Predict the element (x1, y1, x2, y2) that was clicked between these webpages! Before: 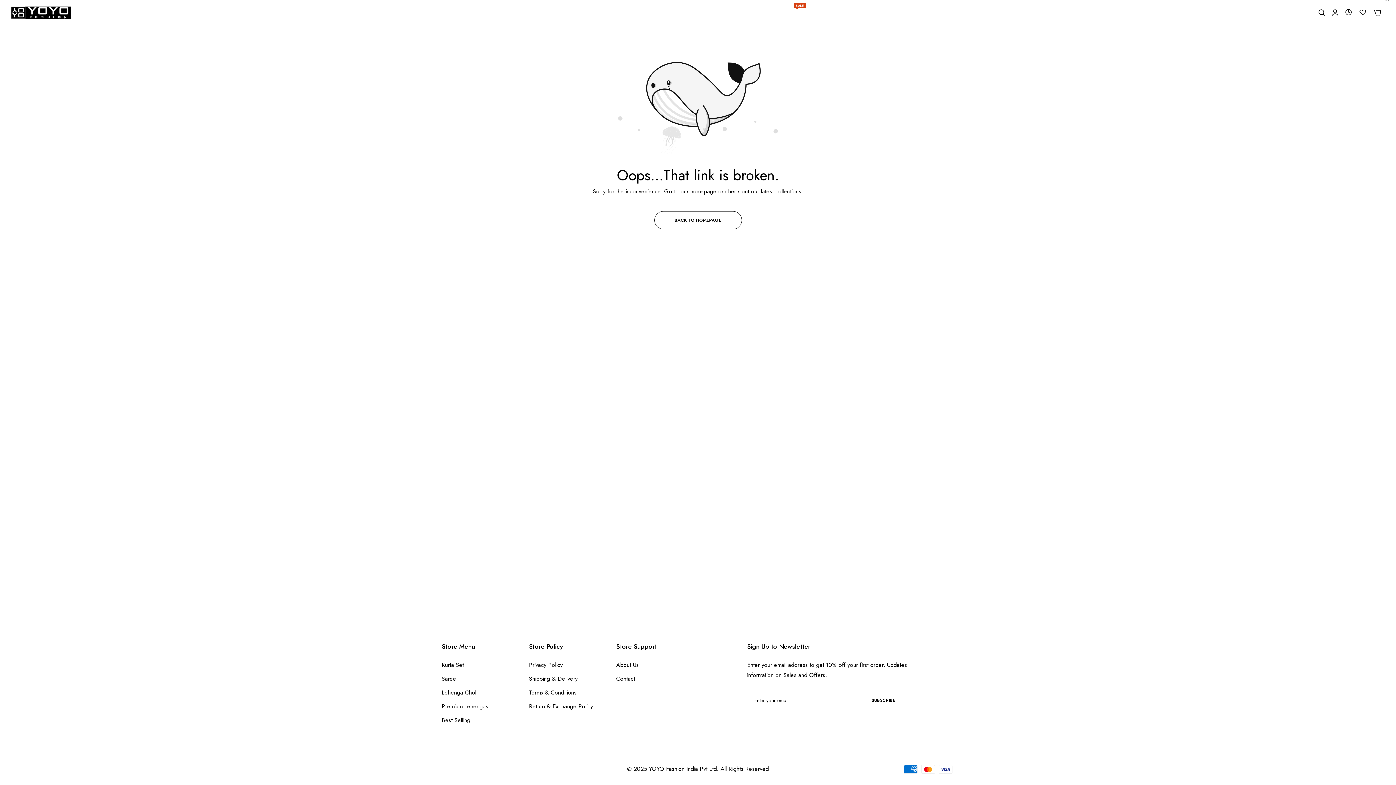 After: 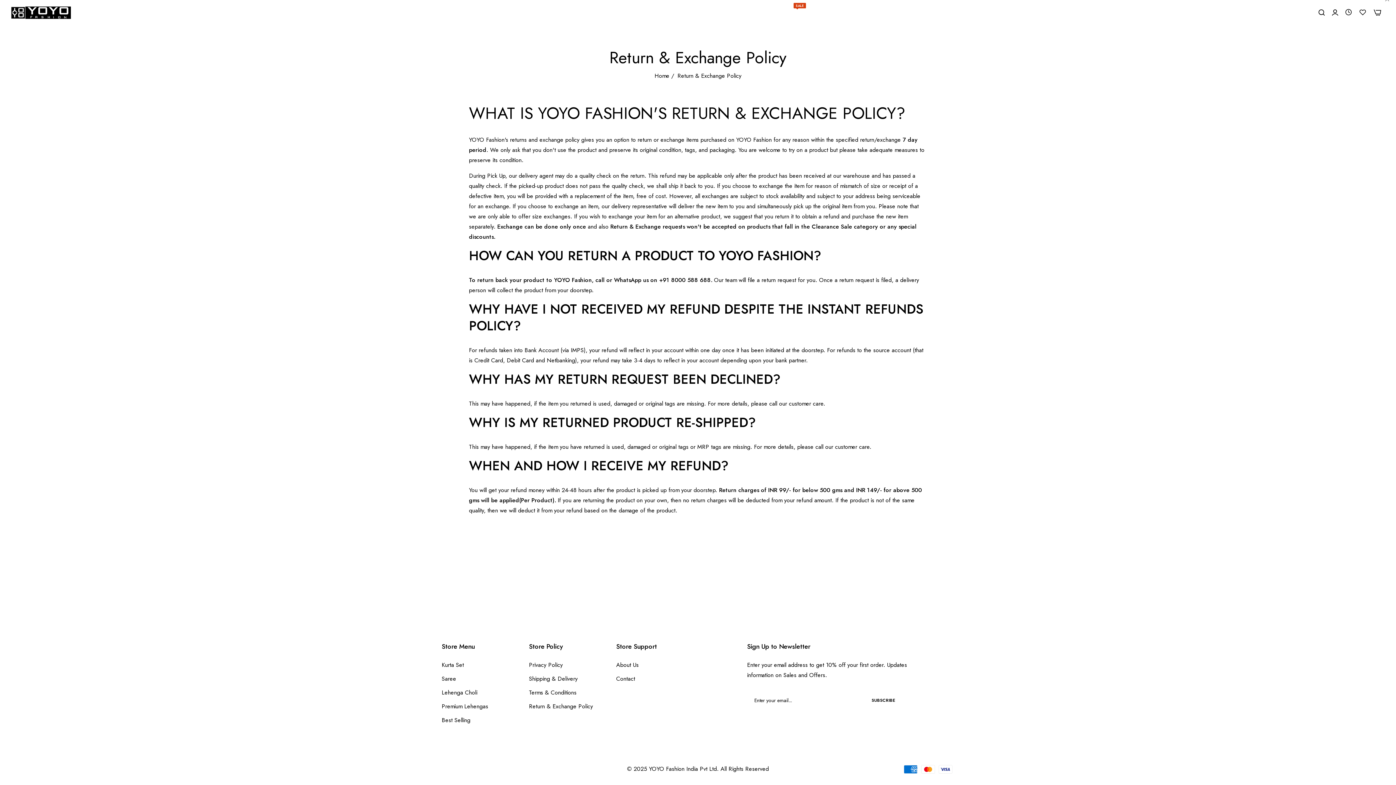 Action: label: Return & Exchange Policy bbox: (529, 702, 593, 710)